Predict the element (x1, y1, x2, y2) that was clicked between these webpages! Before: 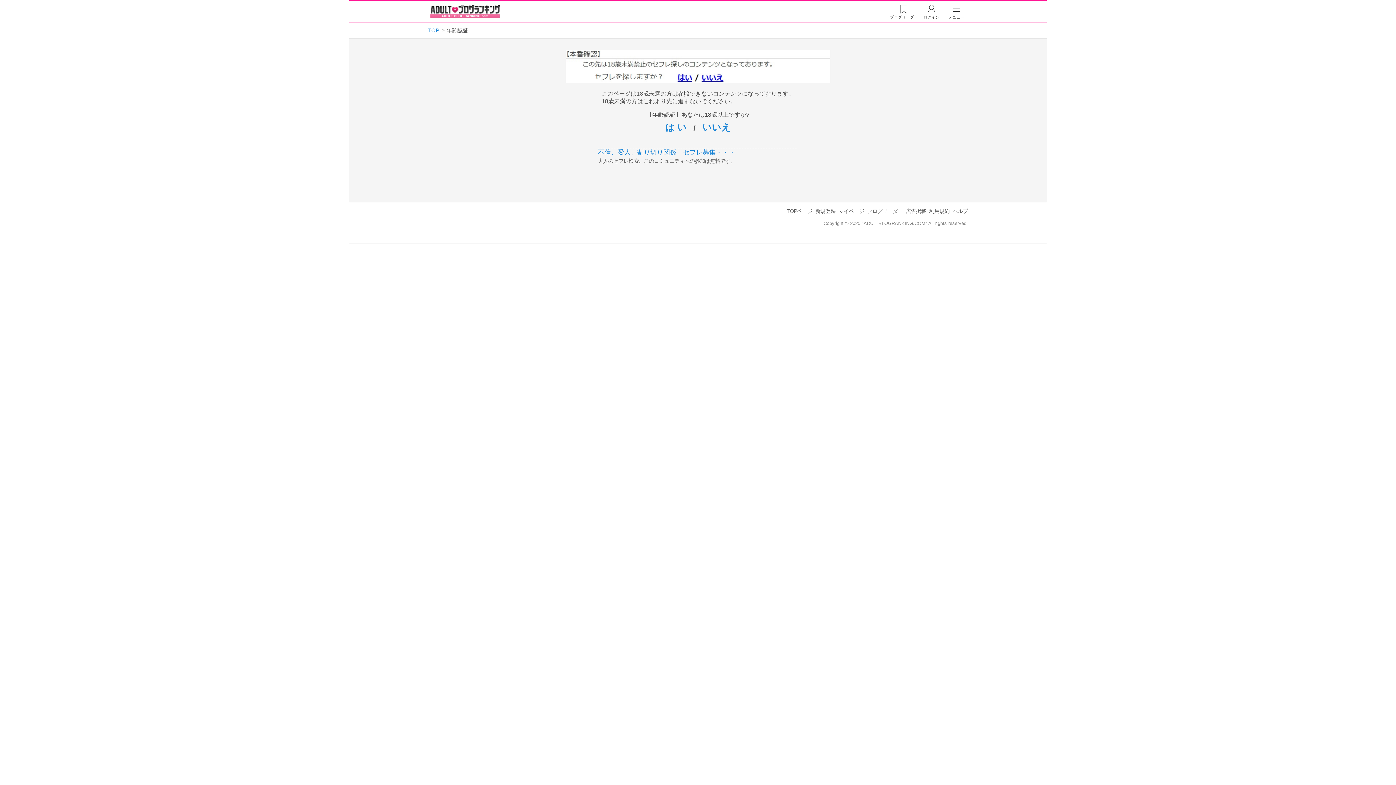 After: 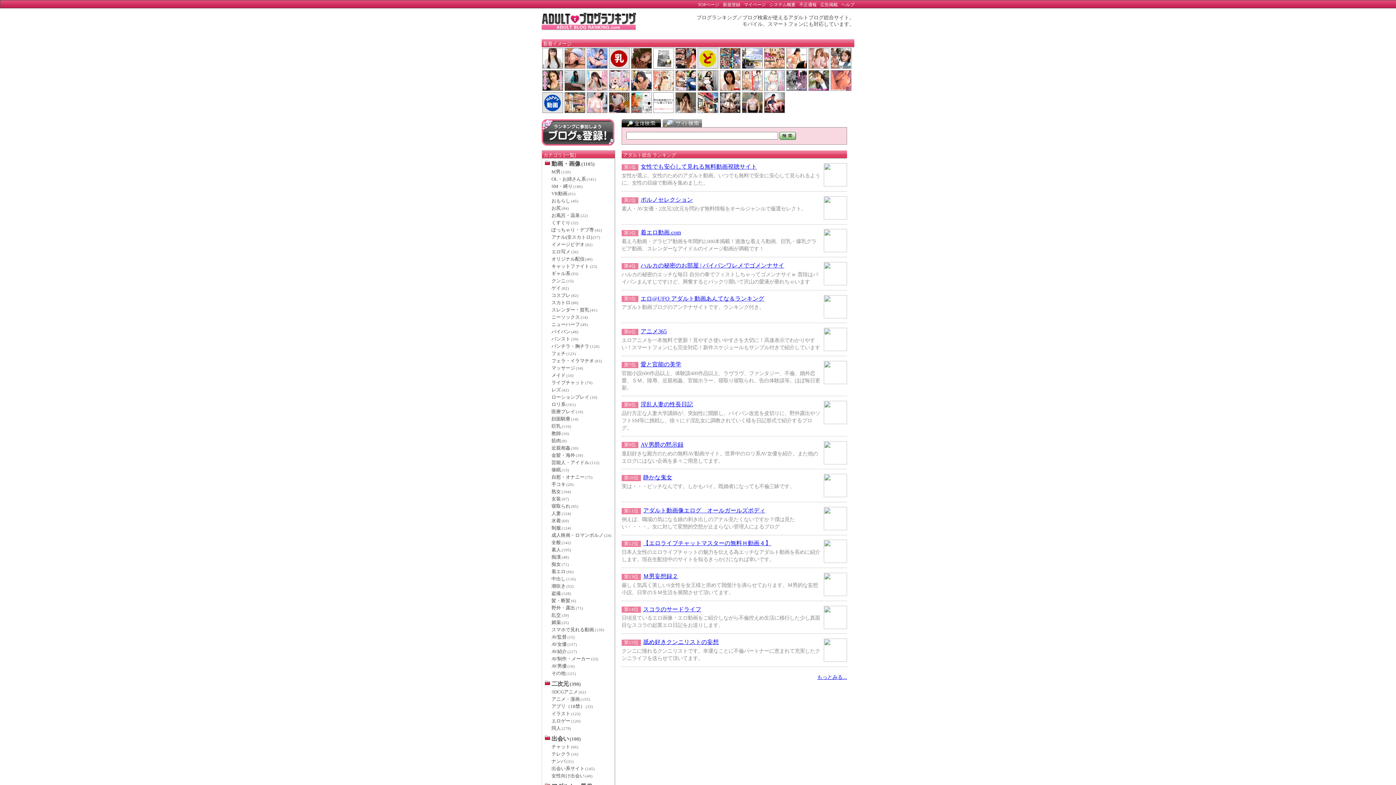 Action: label: アダルトブログランキング bbox: (430, 3, 500, 20)